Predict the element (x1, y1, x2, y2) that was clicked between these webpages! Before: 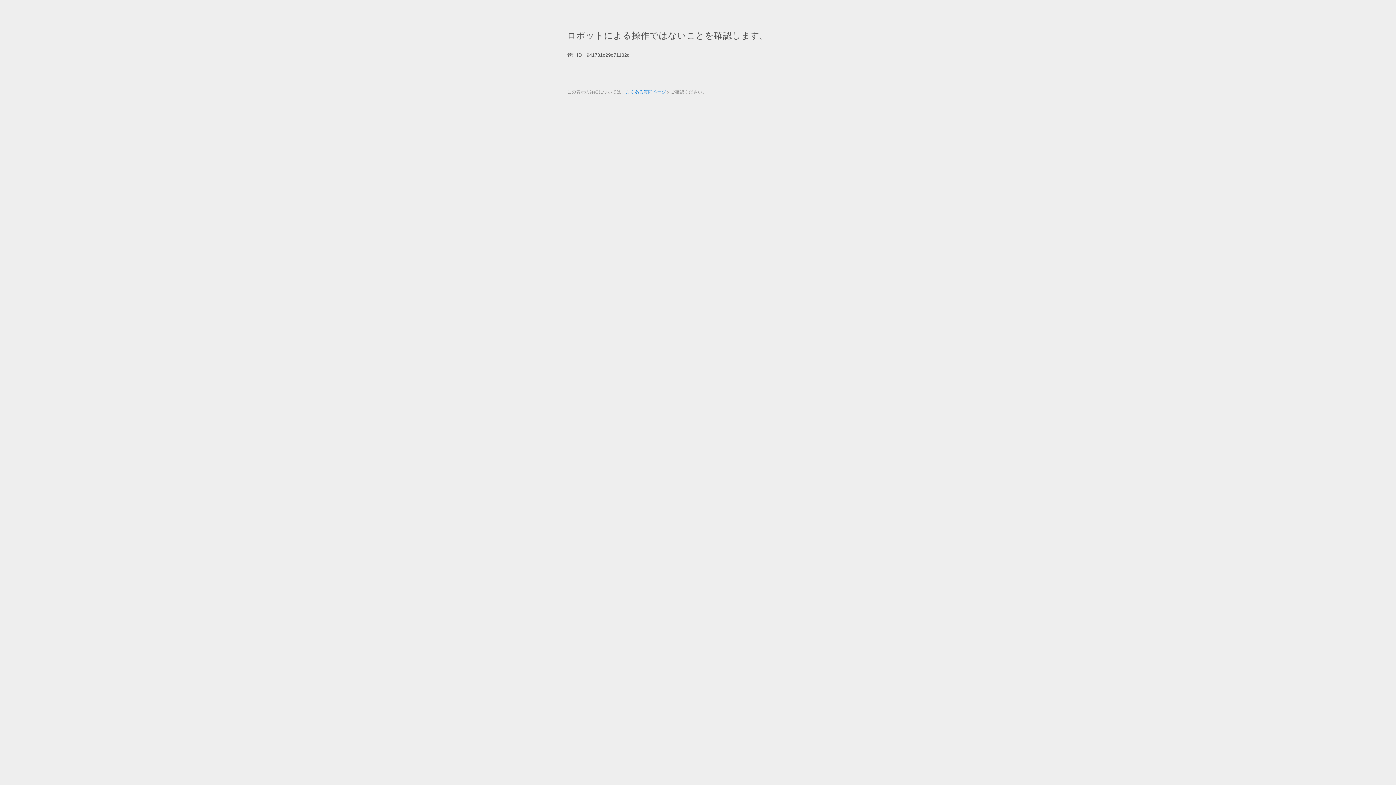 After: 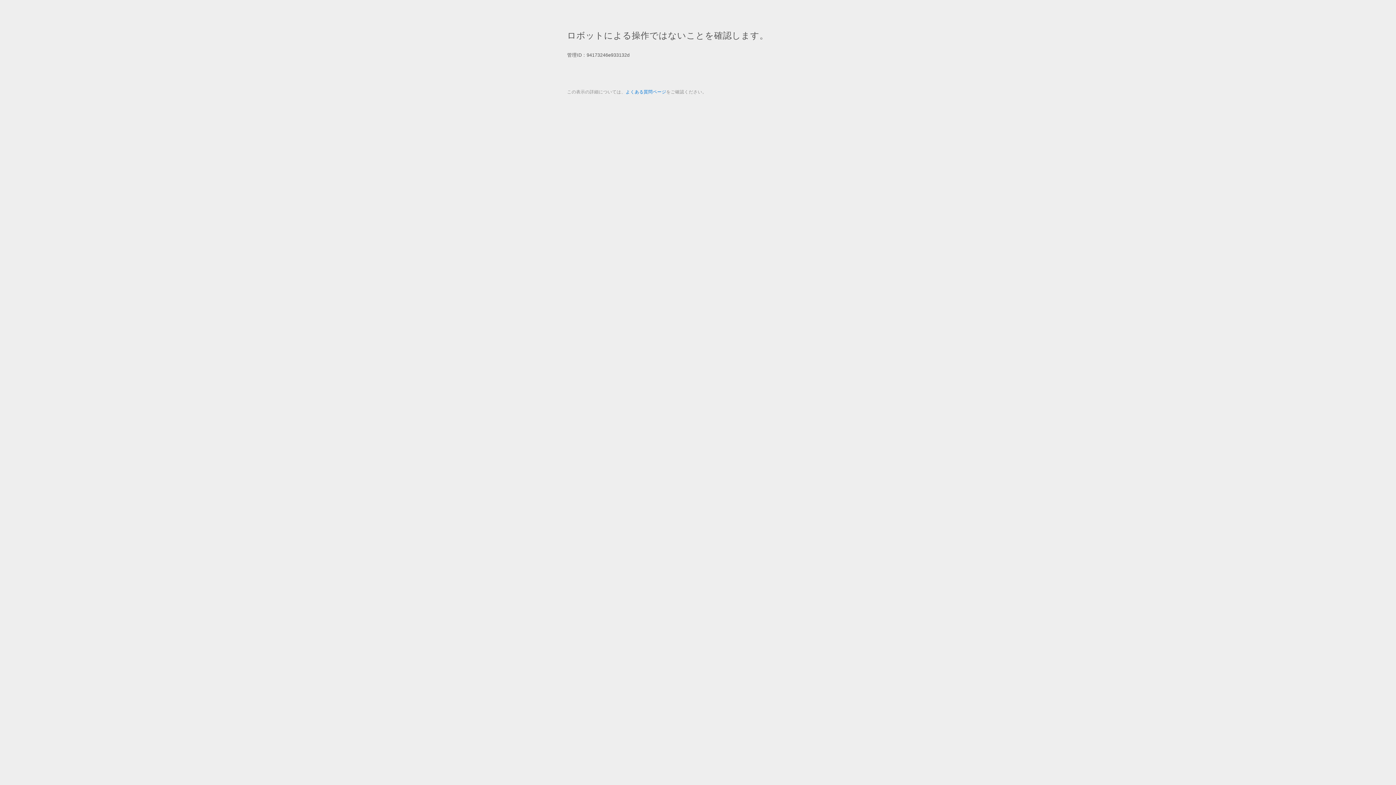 Action: label: よくある質問ページ bbox: (625, 89, 666, 94)